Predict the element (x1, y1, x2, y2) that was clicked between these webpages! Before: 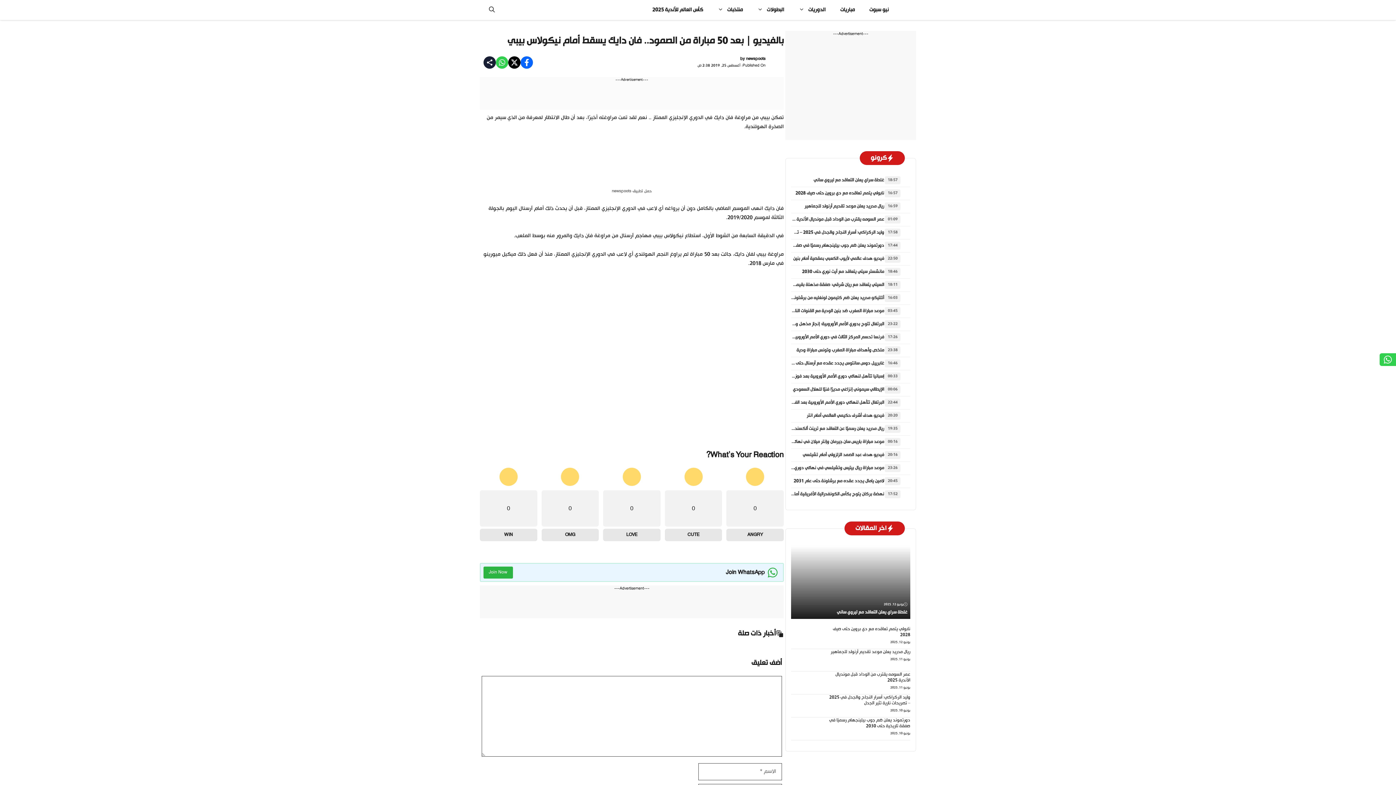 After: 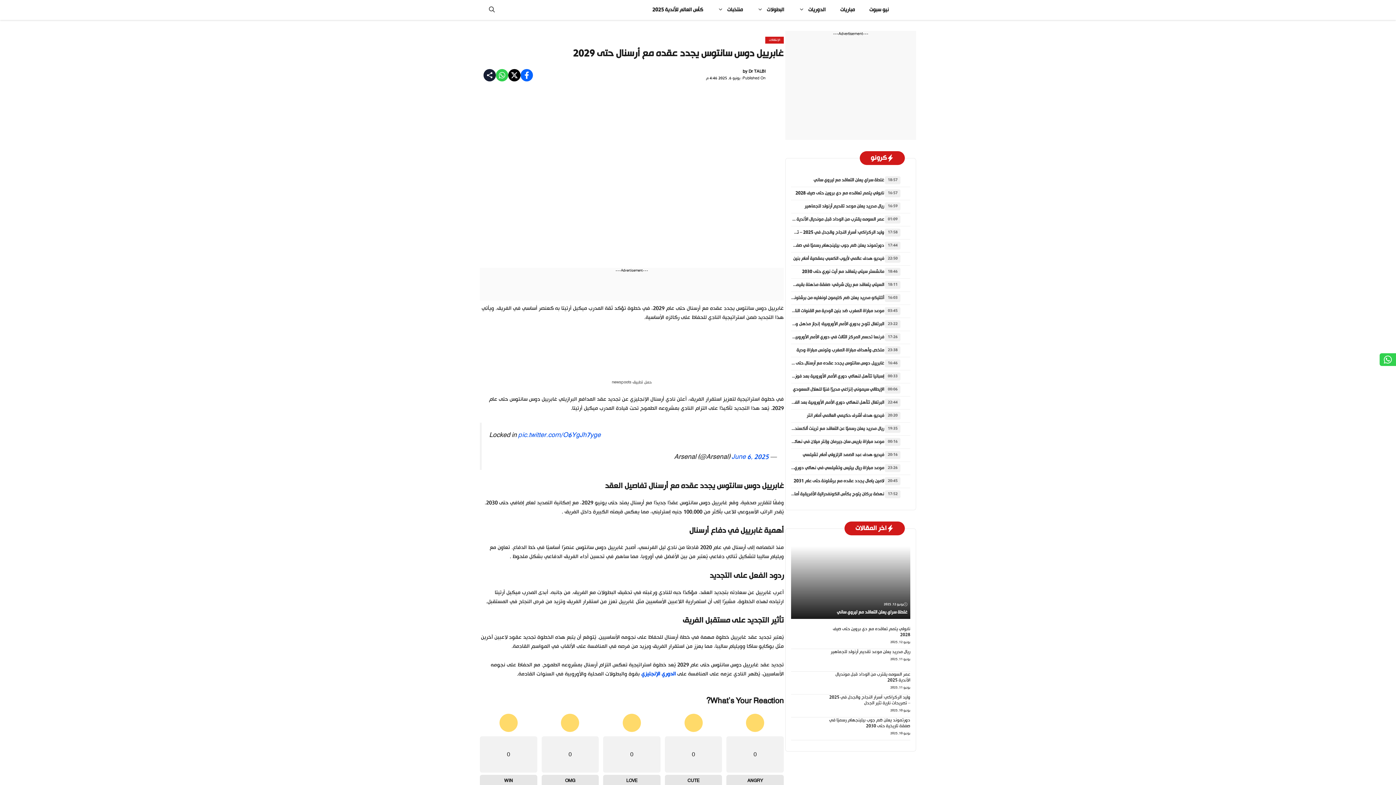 Action: label: غابرييل دوس سانتوس يجدد عقده مع أرسنال حتى 2029 bbox: (784, 359, 884, 367)